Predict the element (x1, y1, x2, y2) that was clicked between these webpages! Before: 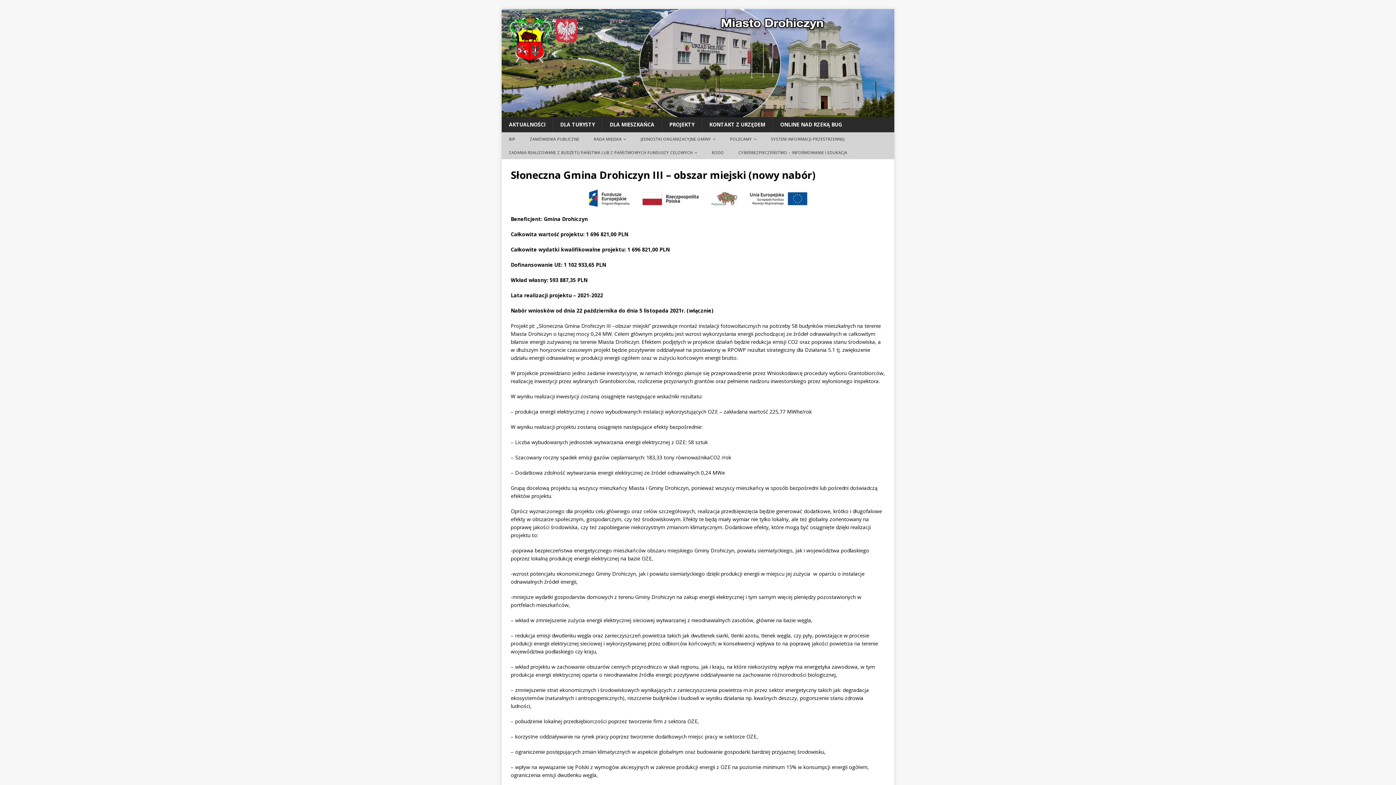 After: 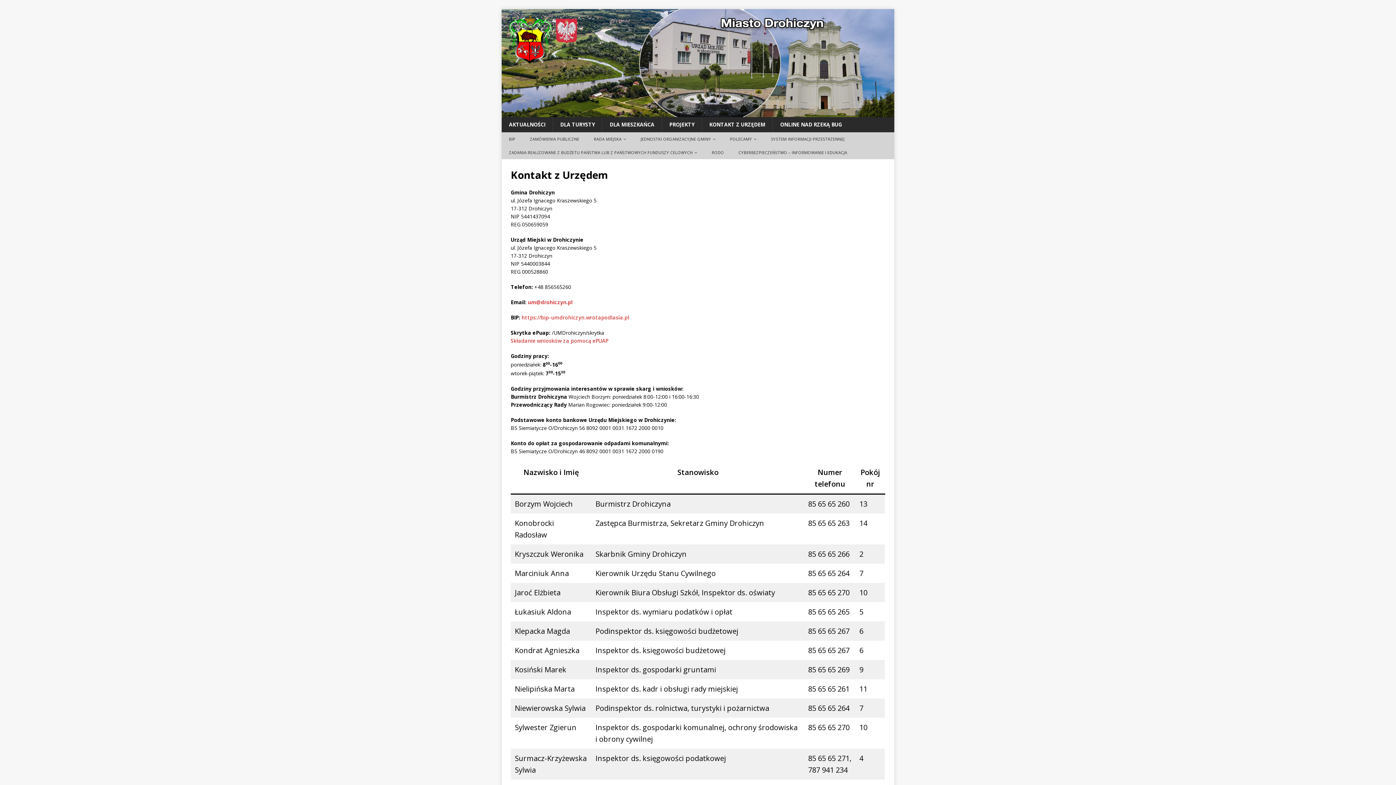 Action: bbox: (701, 117, 772, 132) label: KONTAKT Z URZĘDEM